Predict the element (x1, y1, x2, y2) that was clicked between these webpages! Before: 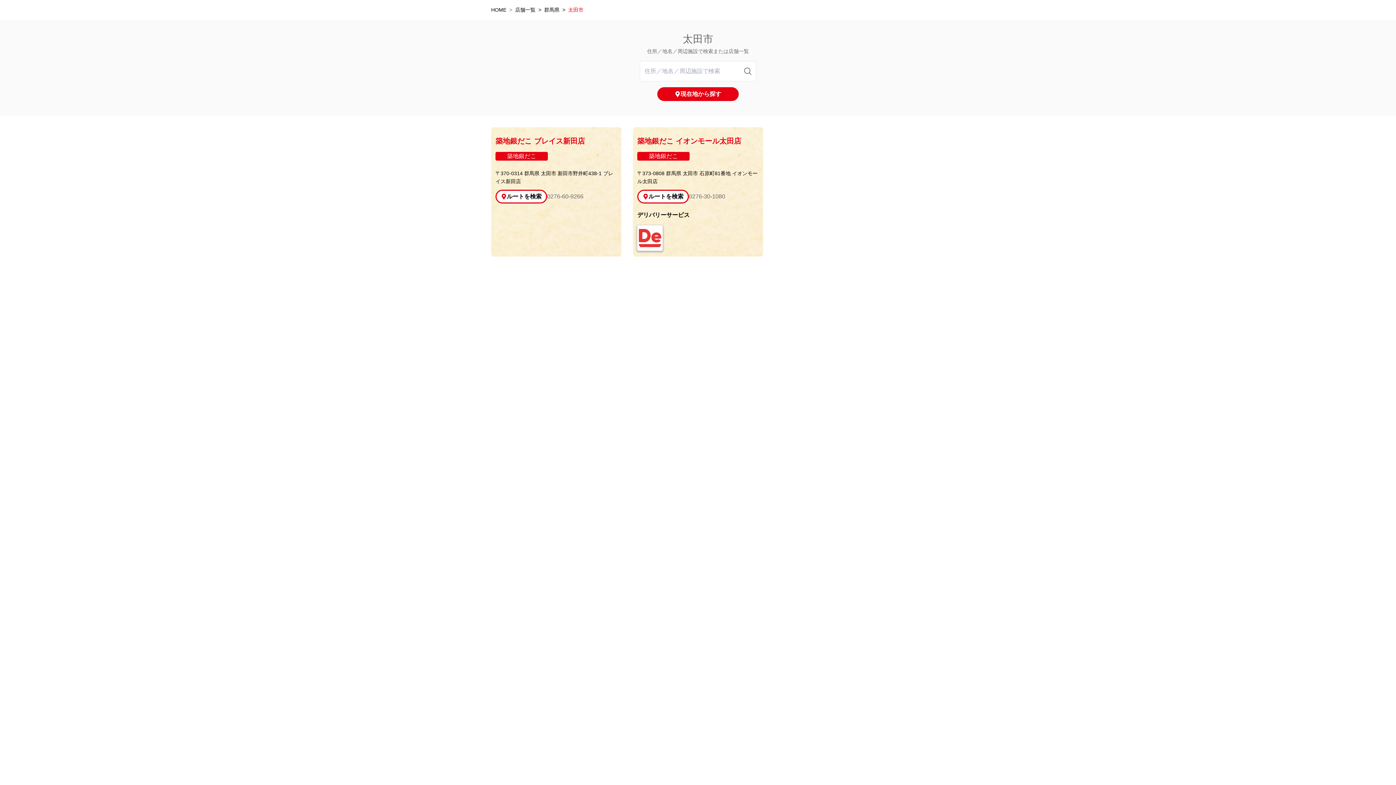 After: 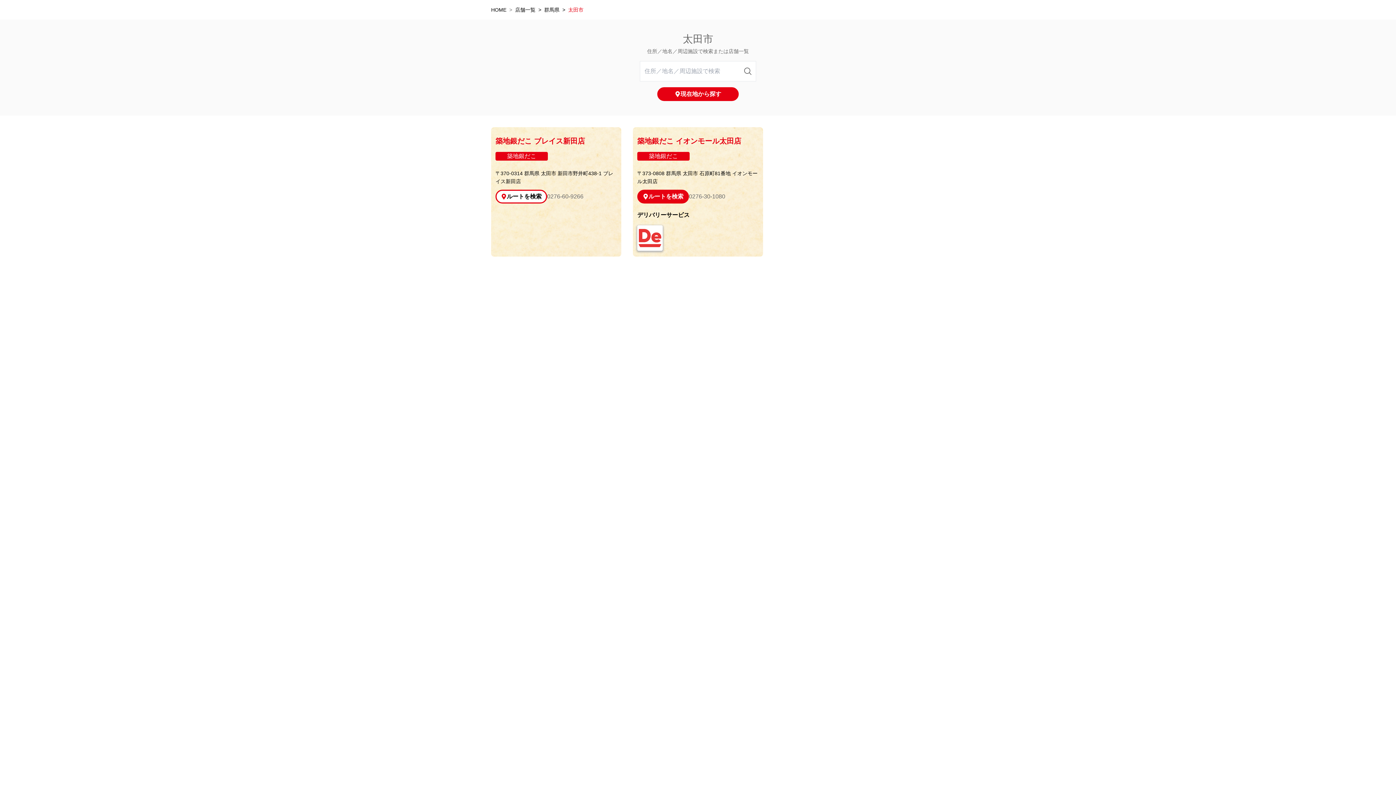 Action: bbox: (637, 189, 689, 203) label: ルートを検索